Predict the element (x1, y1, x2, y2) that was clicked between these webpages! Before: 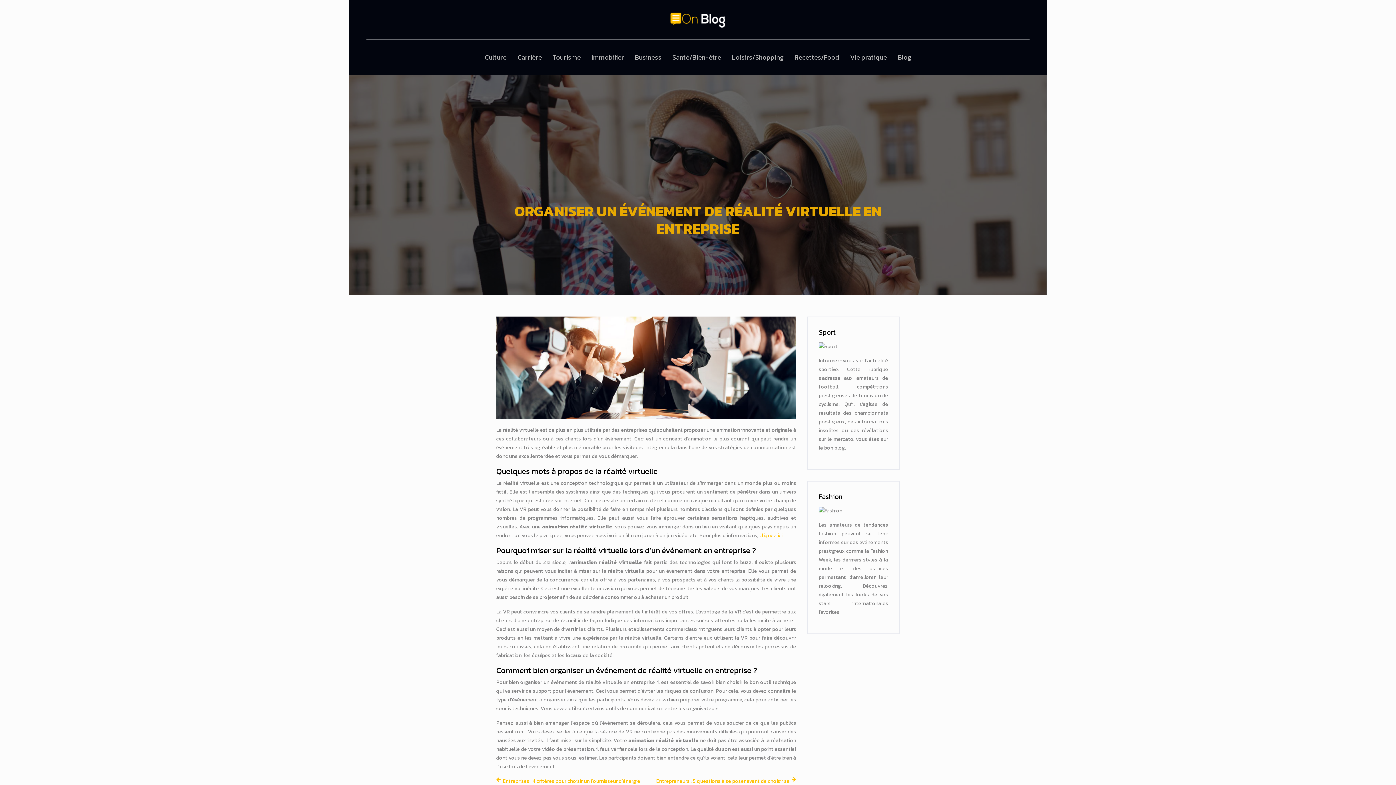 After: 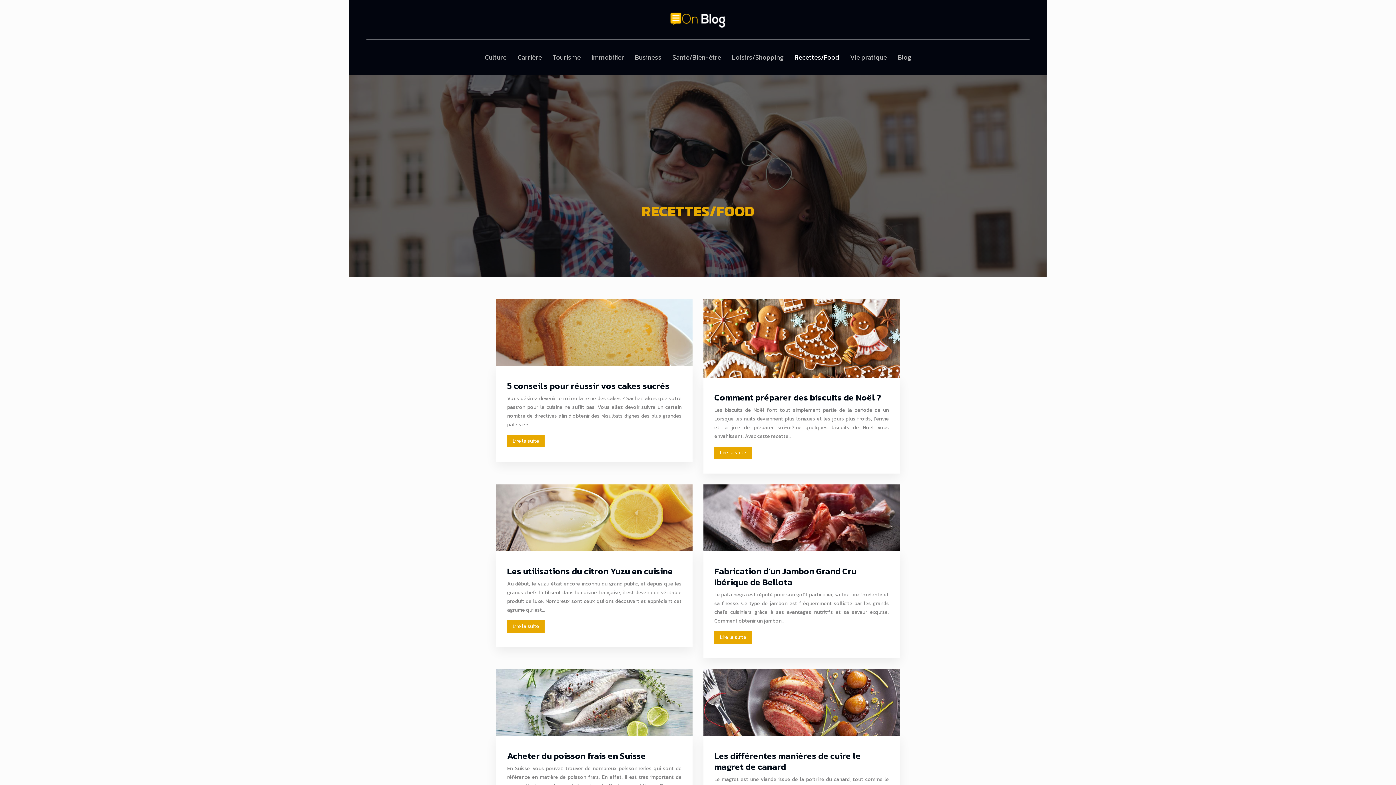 Action: bbox: (794, 52, 839, 62) label: Recettes/Food